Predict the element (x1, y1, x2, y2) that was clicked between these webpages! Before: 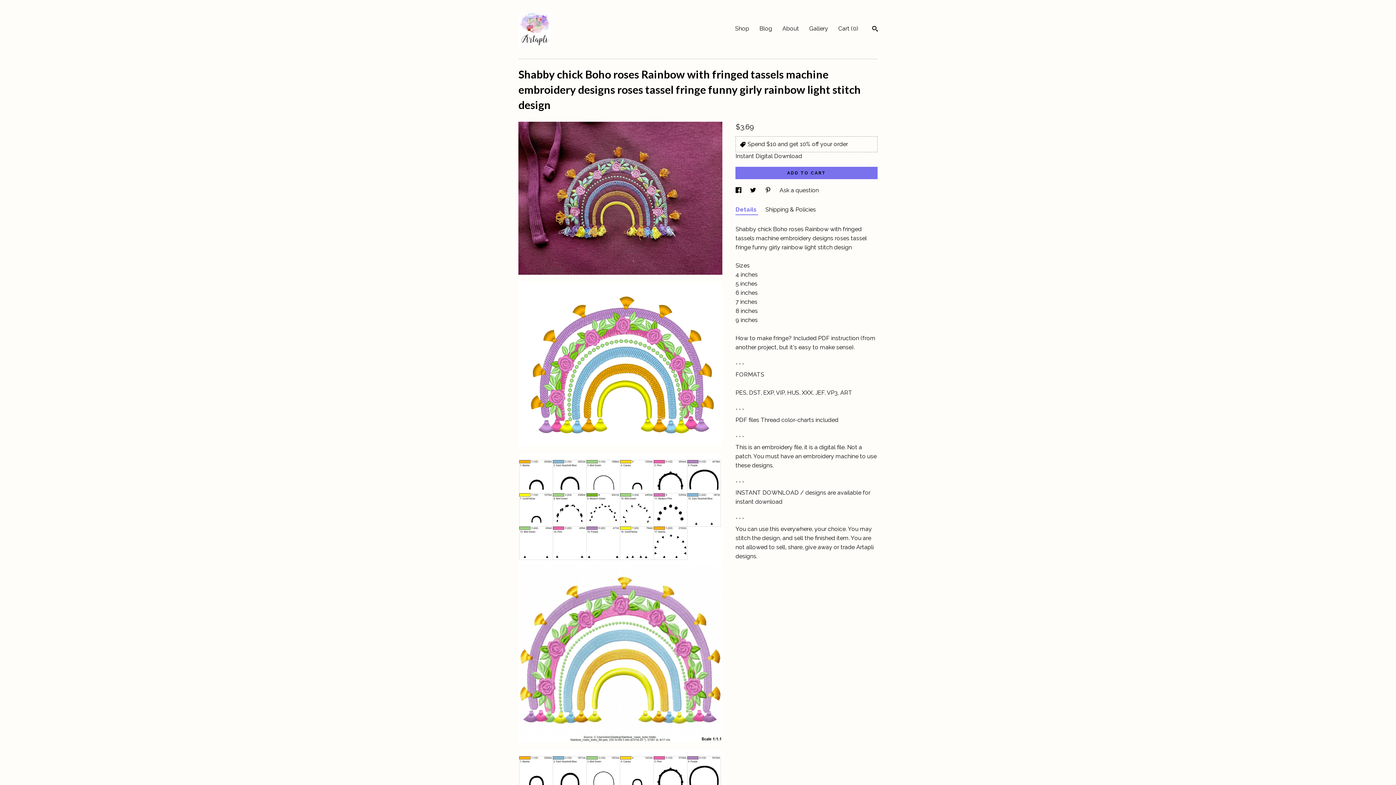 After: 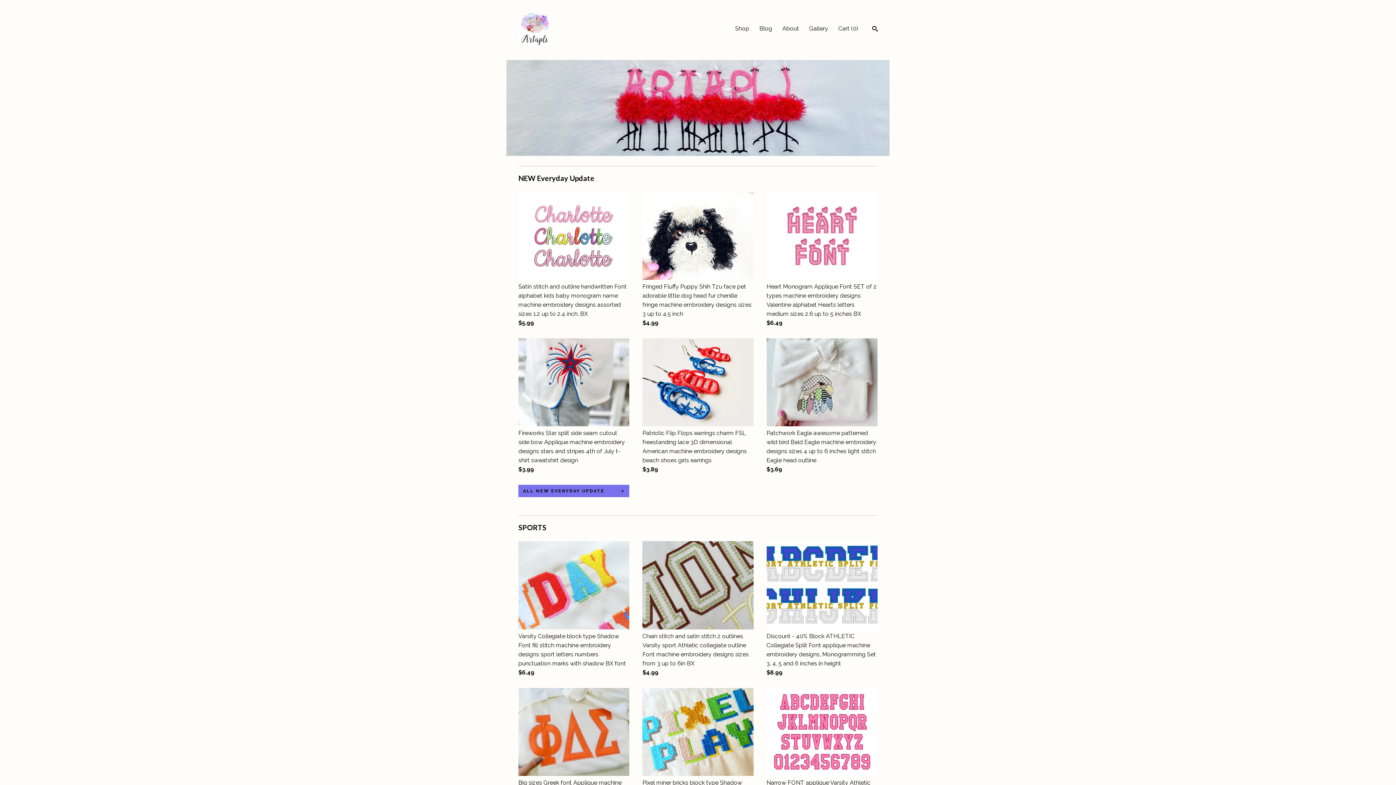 Action: bbox: (518, 13, 554, 45)